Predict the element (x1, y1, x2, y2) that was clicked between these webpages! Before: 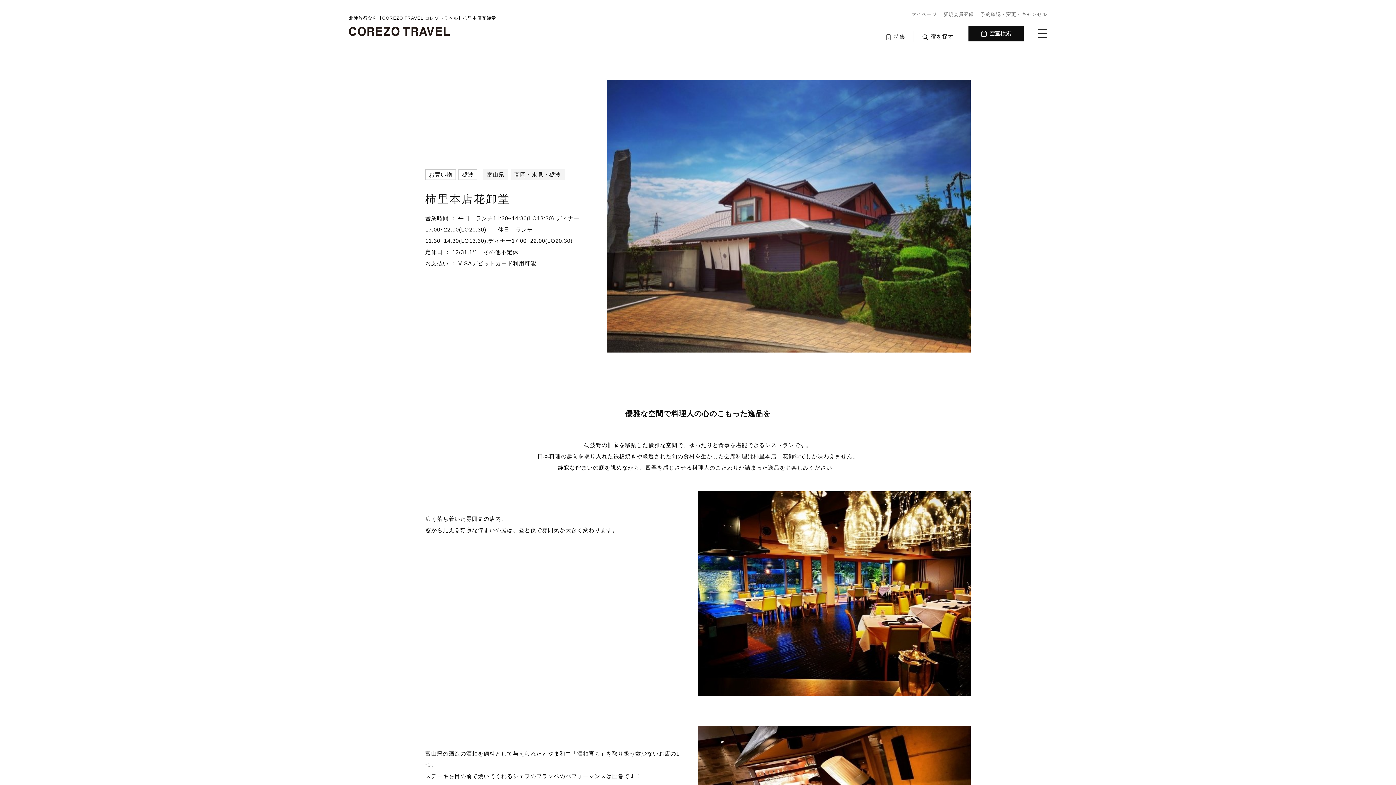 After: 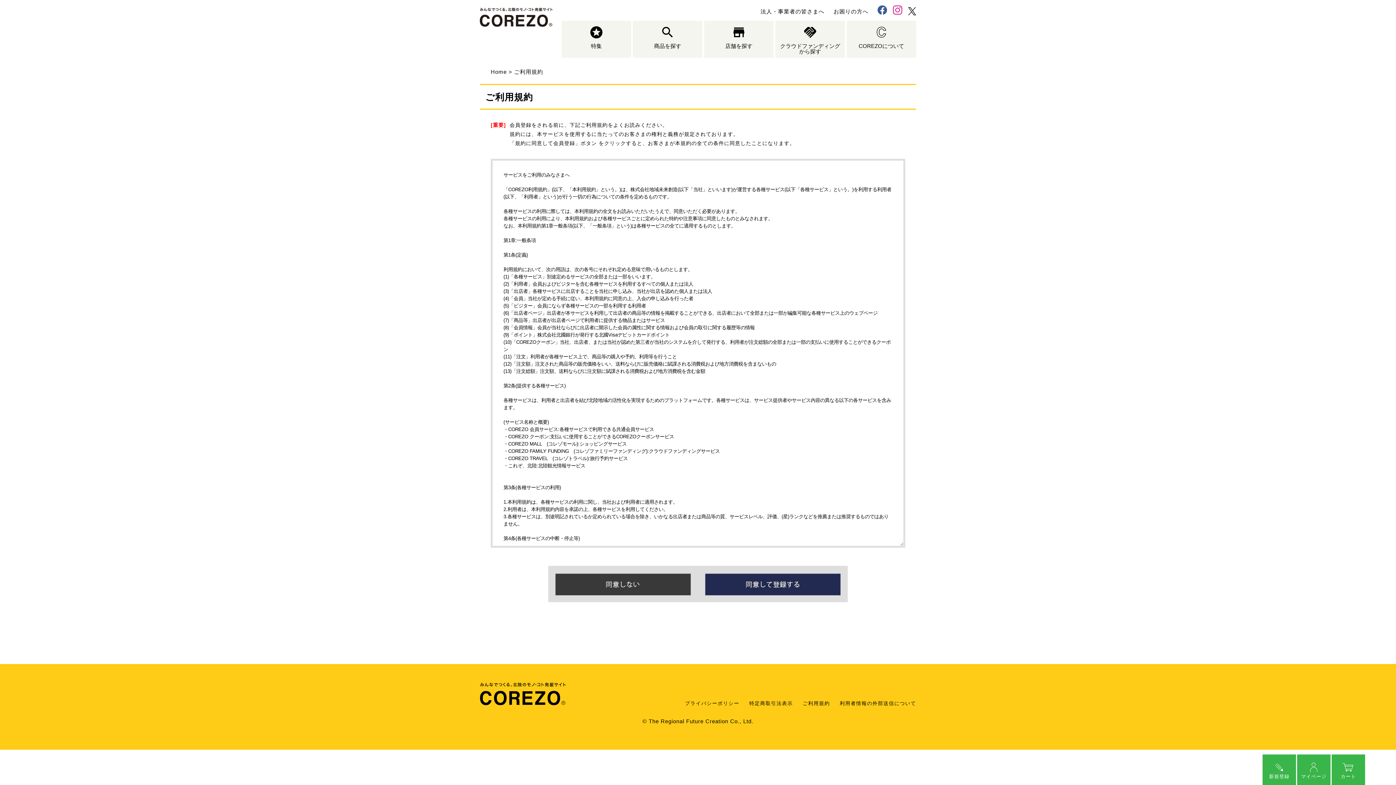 Action: bbox: (943, 9, 974, 19) label: 新規会員登録